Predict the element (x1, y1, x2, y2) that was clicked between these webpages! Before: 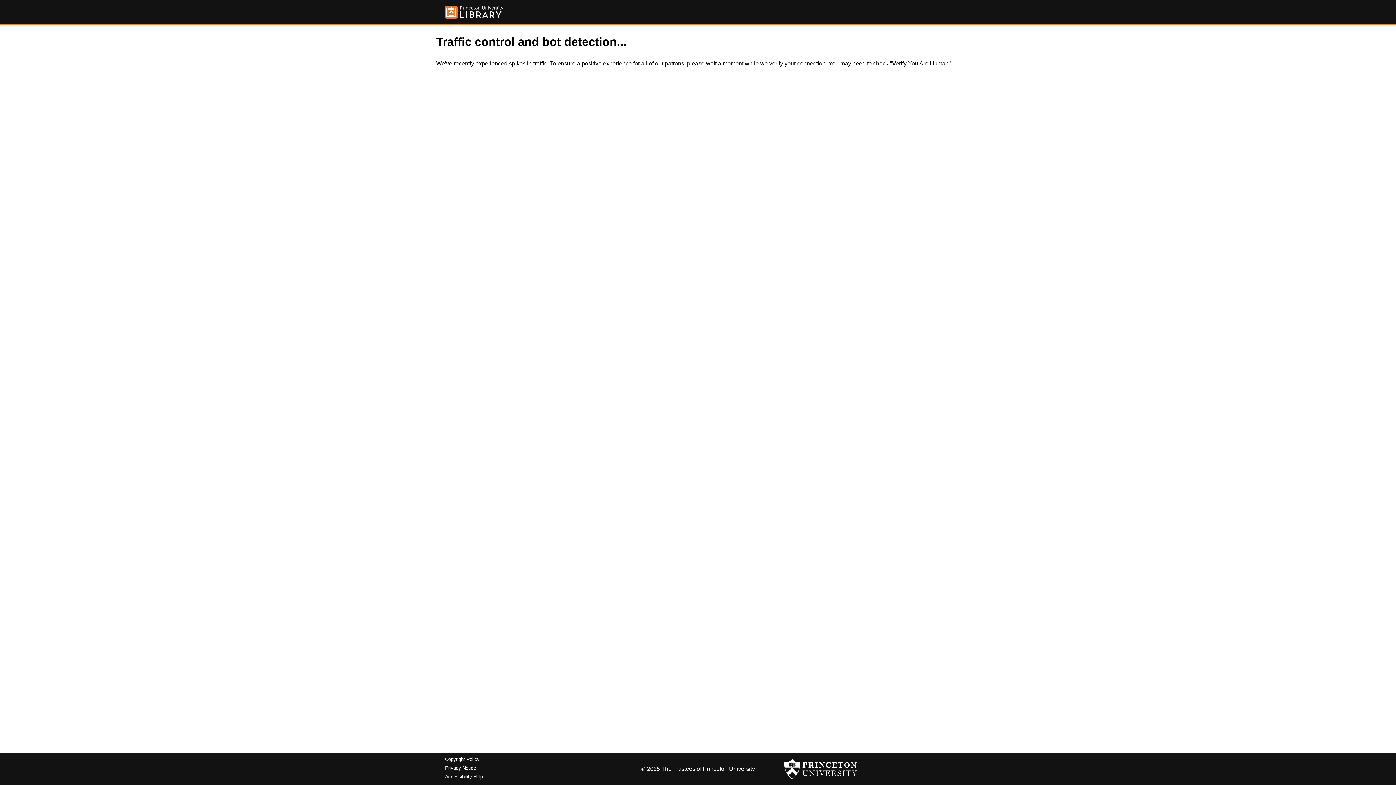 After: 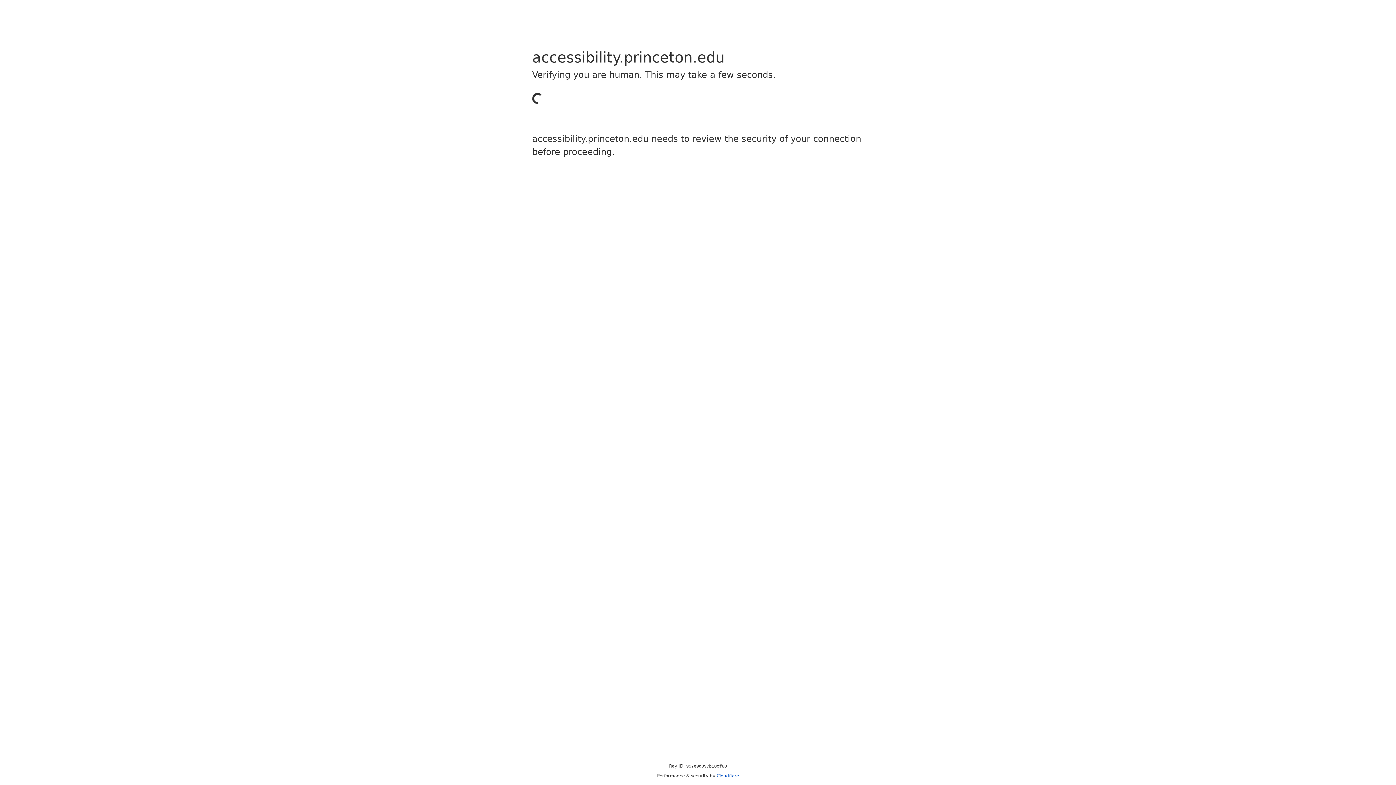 Action: label: Accessibility Help bbox: (445, 774, 482, 779)